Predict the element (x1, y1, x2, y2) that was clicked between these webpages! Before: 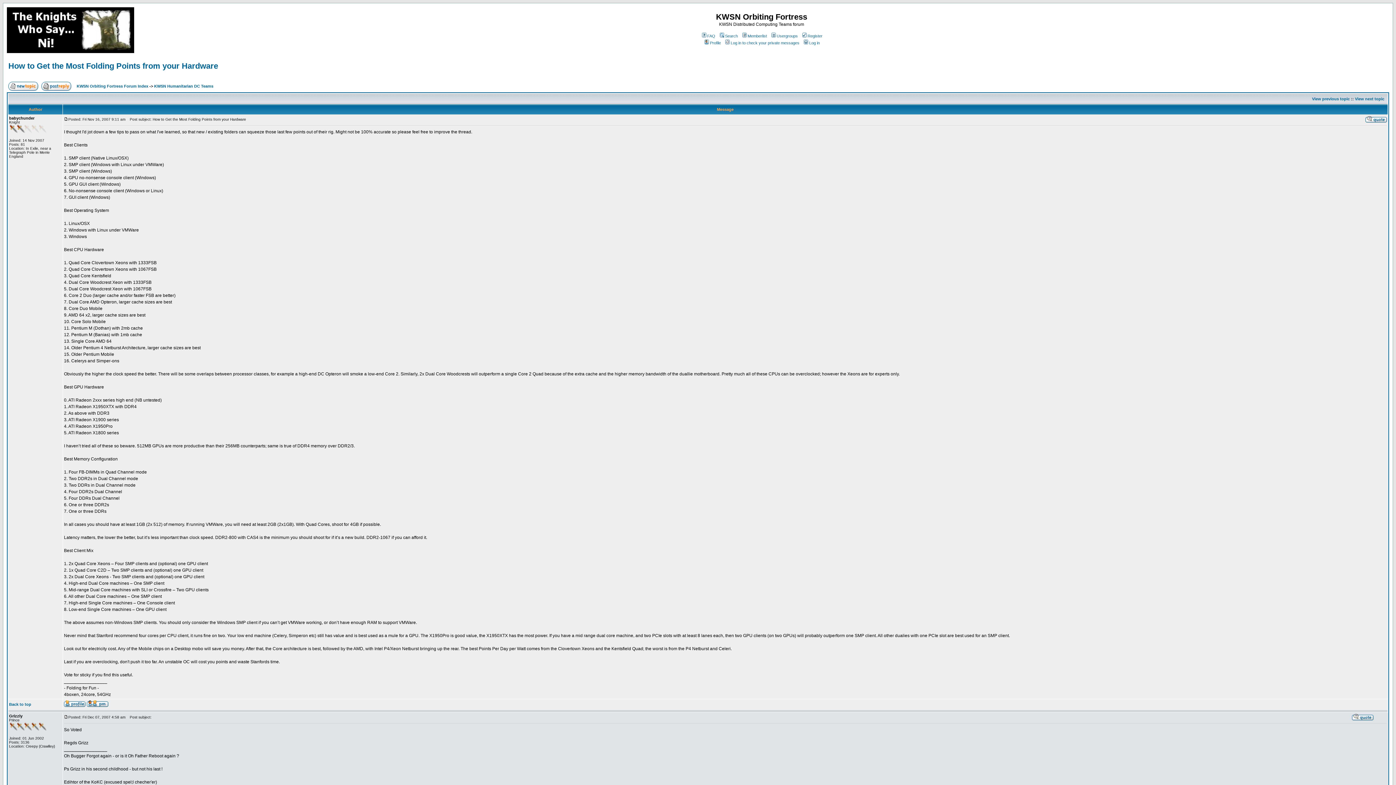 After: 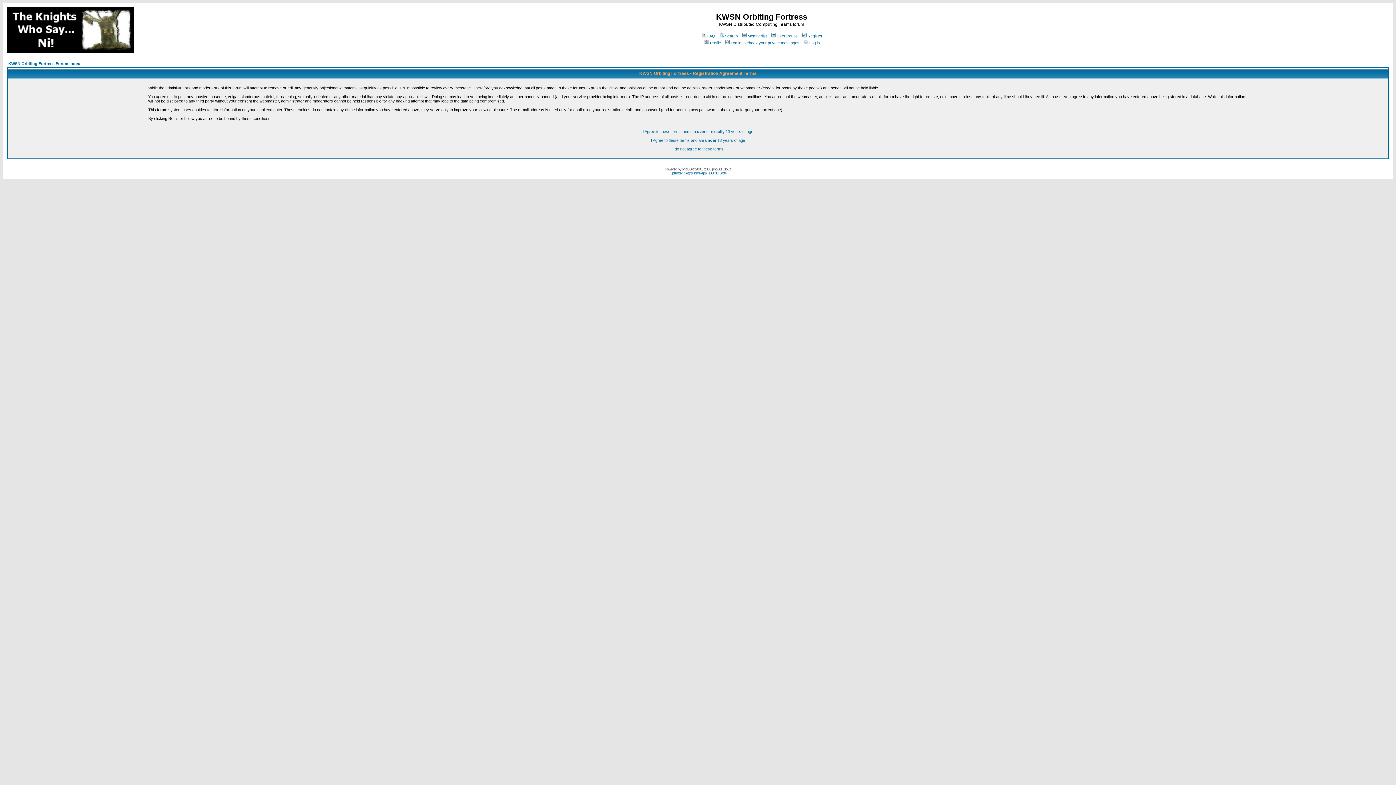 Action: bbox: (801, 33, 822, 38) label: Register